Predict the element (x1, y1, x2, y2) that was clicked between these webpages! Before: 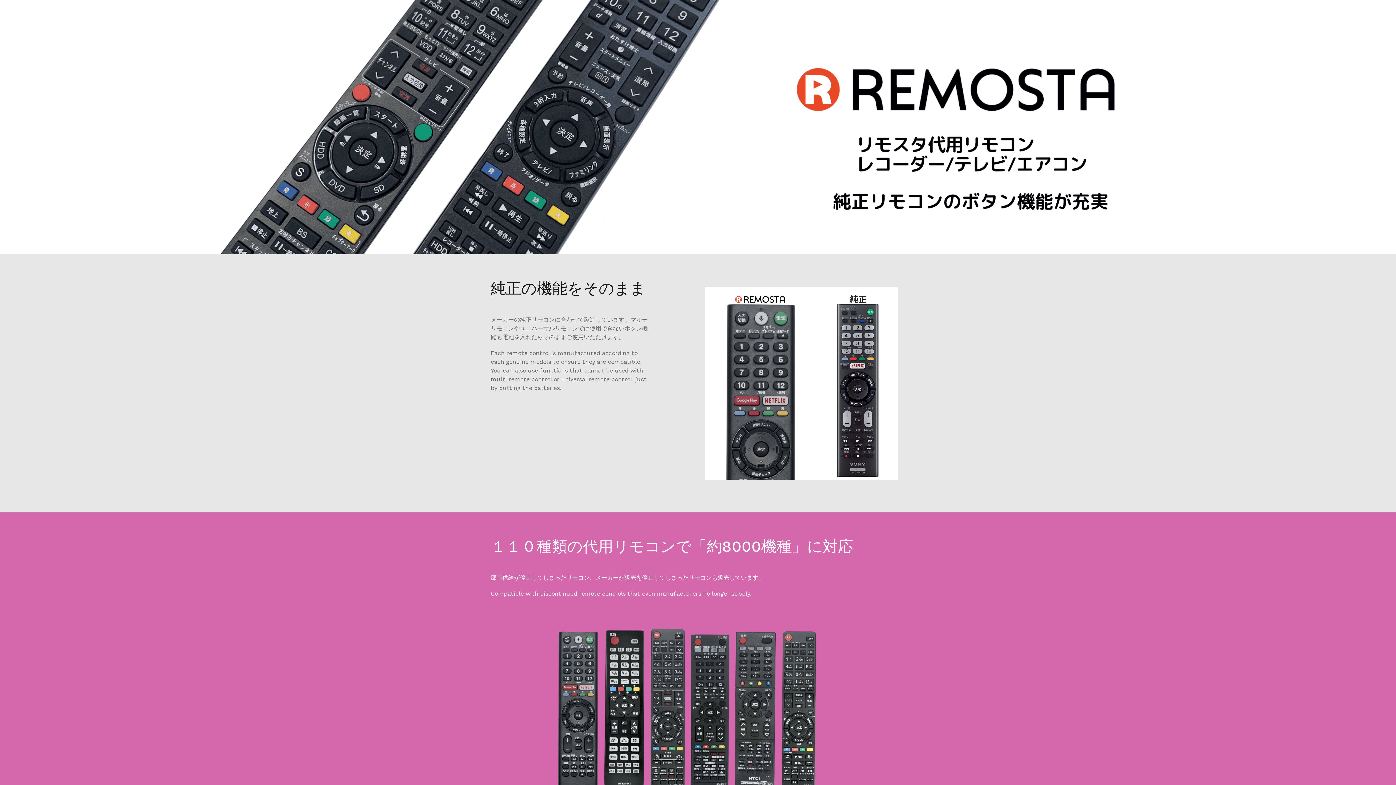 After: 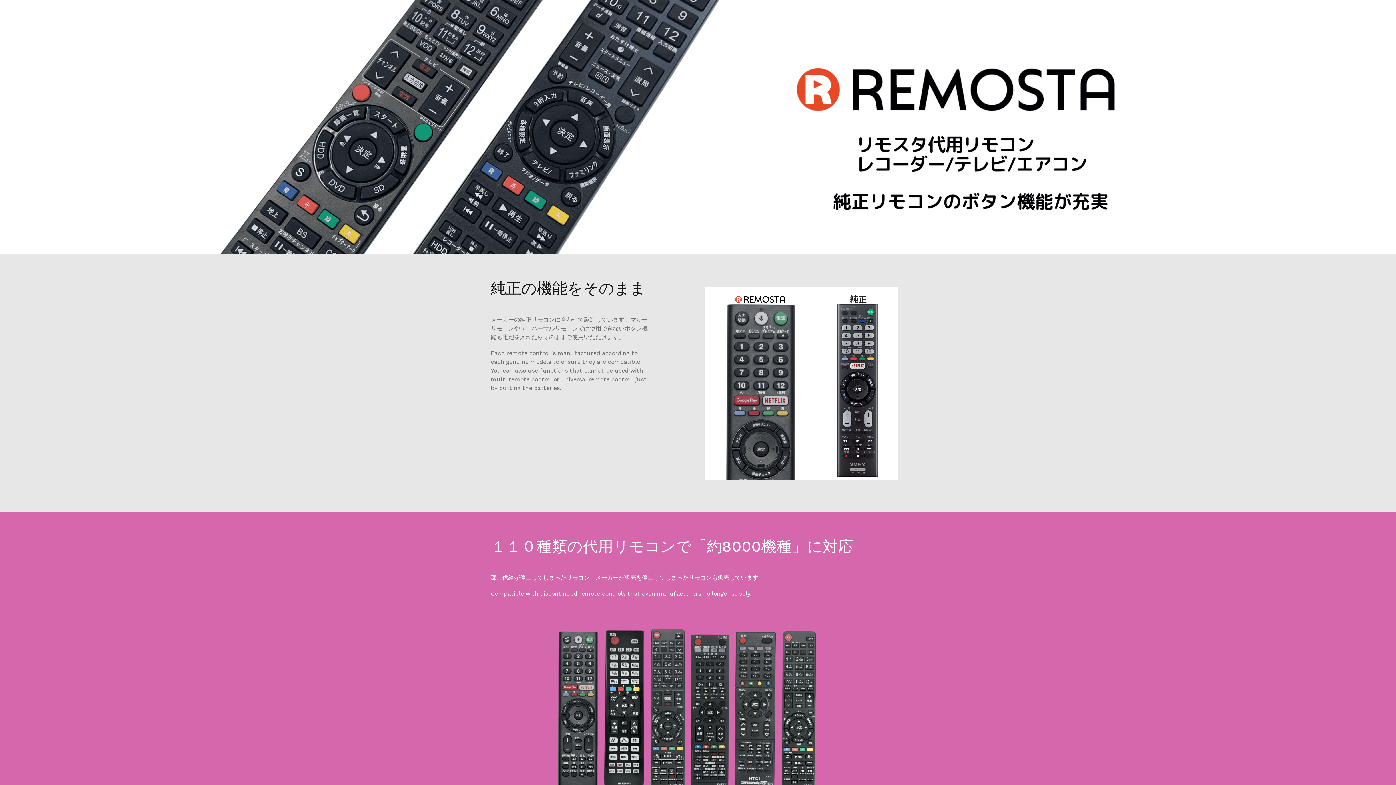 Action: bbox: (27, 6, 96, 20)